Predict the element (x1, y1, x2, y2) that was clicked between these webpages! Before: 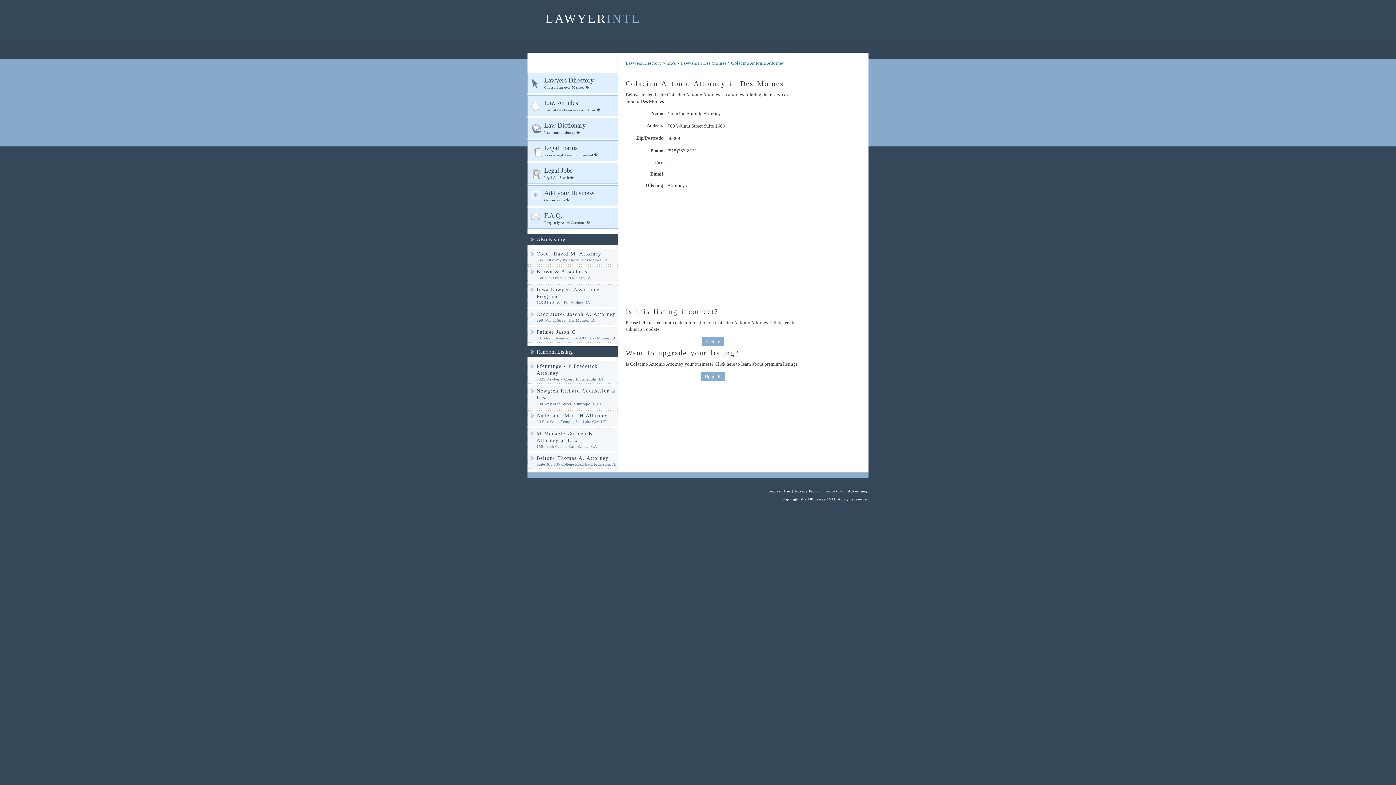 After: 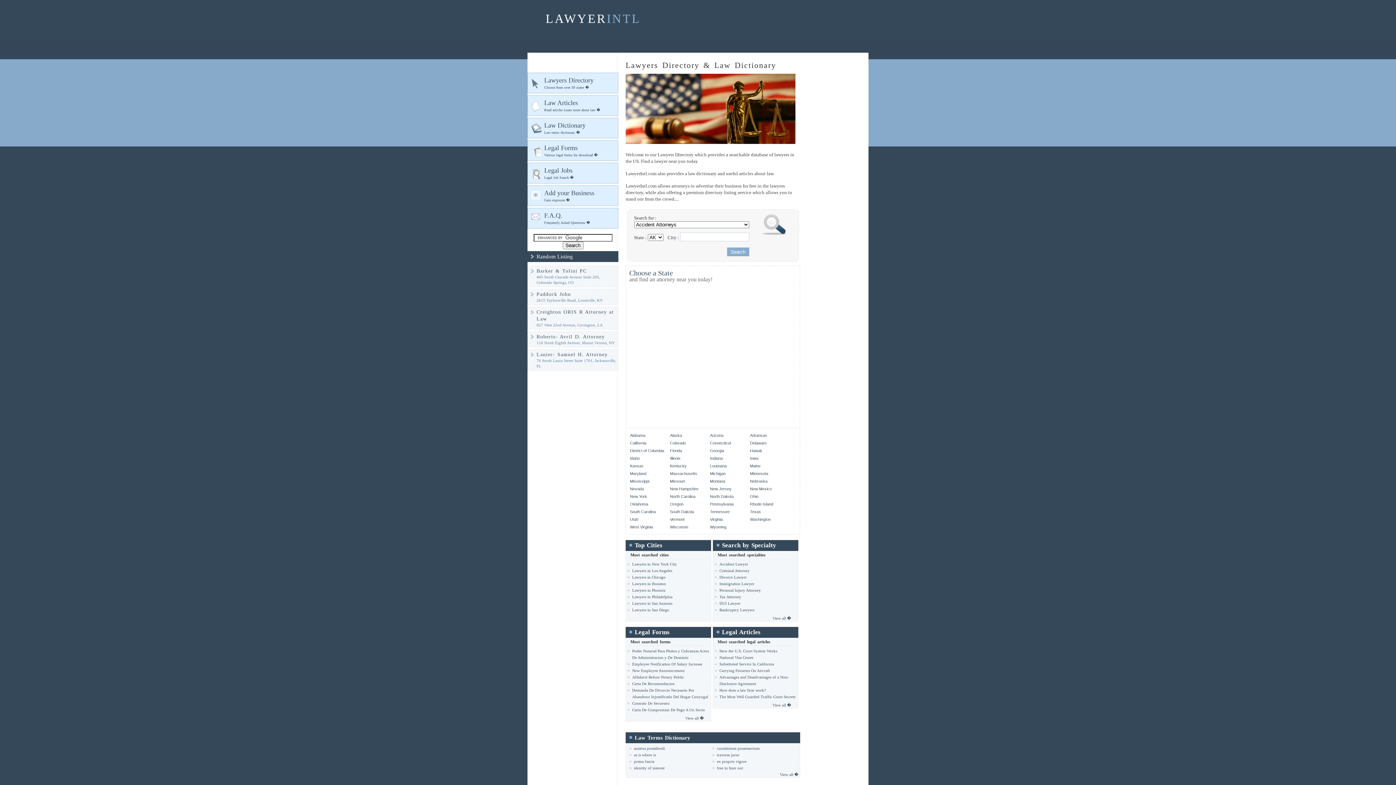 Action: label: LAWYERINTL bbox: (545, 12, 641, 25)